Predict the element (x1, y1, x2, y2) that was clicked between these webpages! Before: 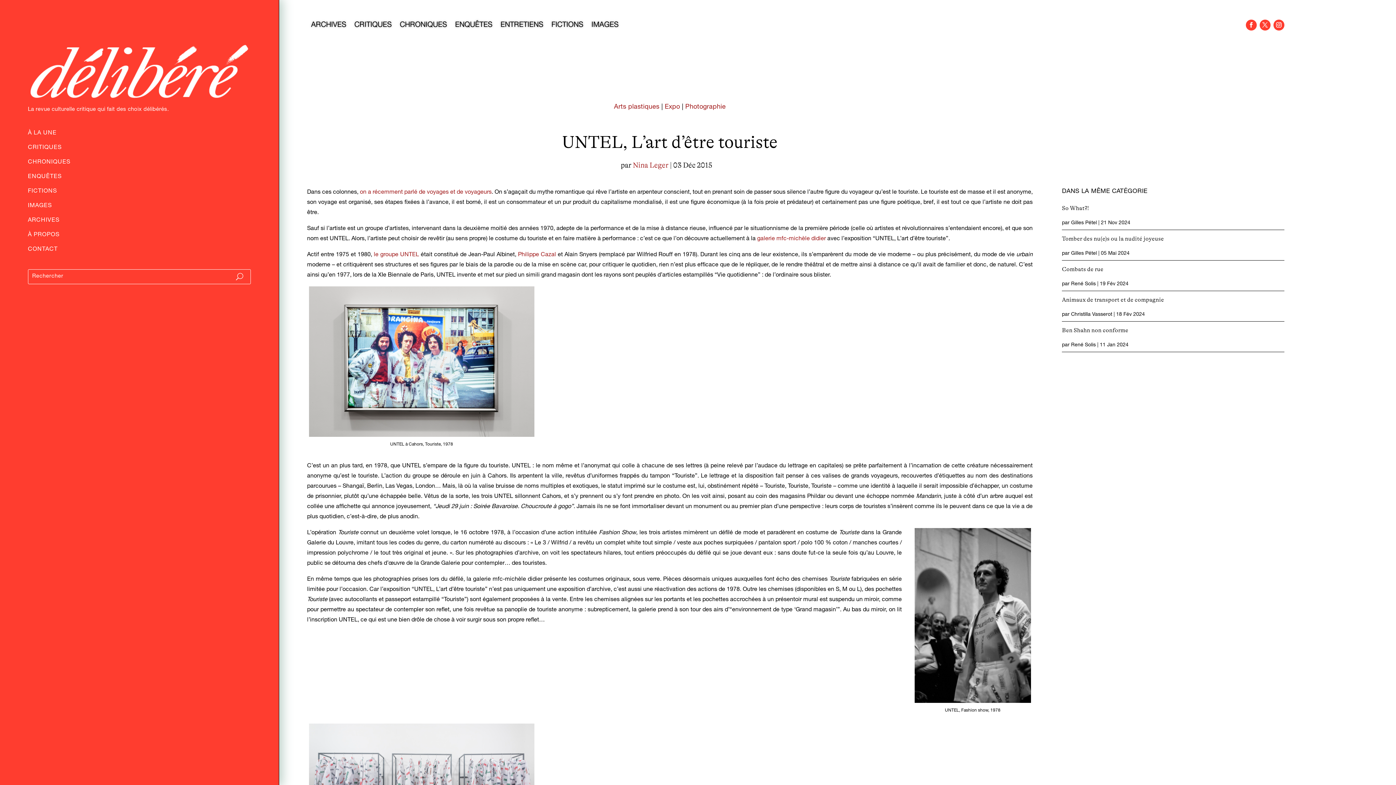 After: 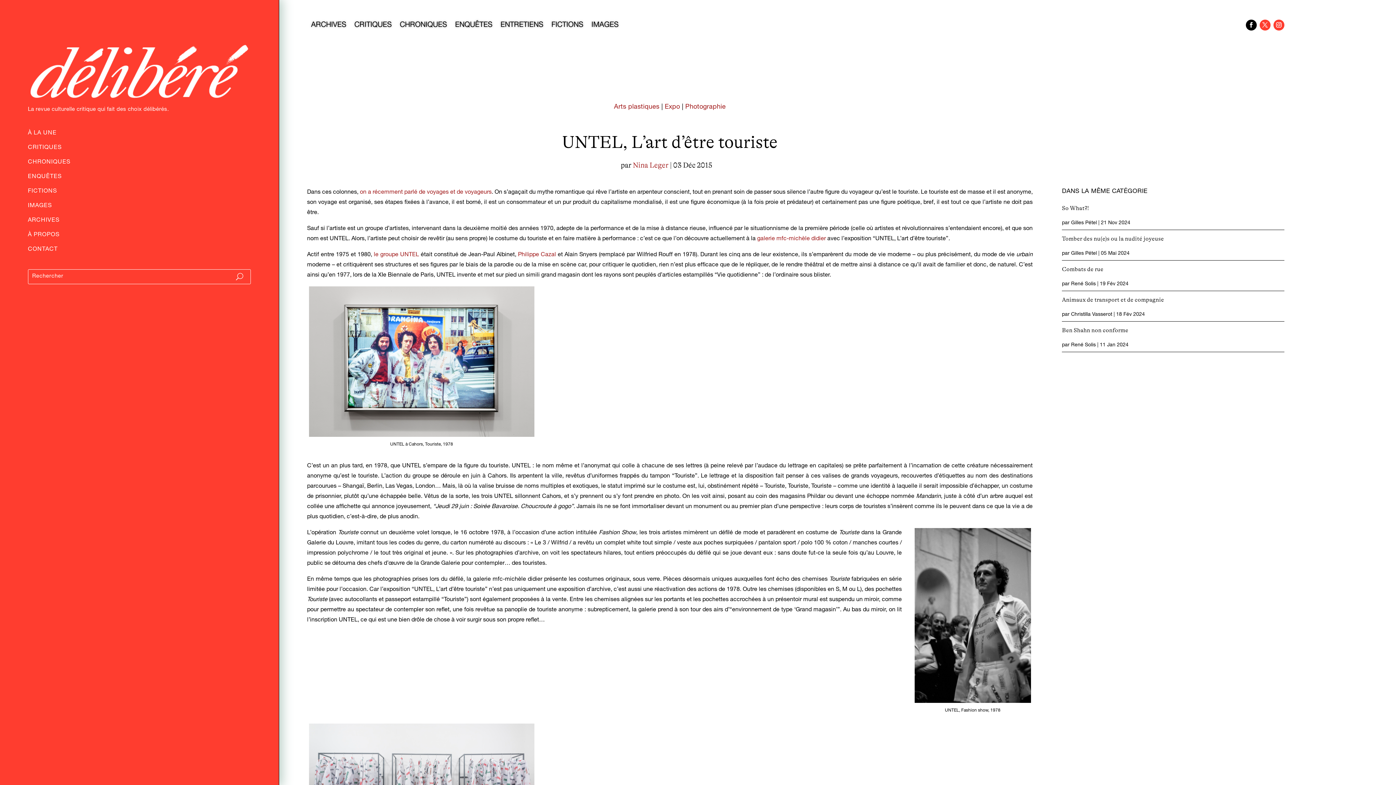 Action: bbox: (1246, 19, 1257, 30)